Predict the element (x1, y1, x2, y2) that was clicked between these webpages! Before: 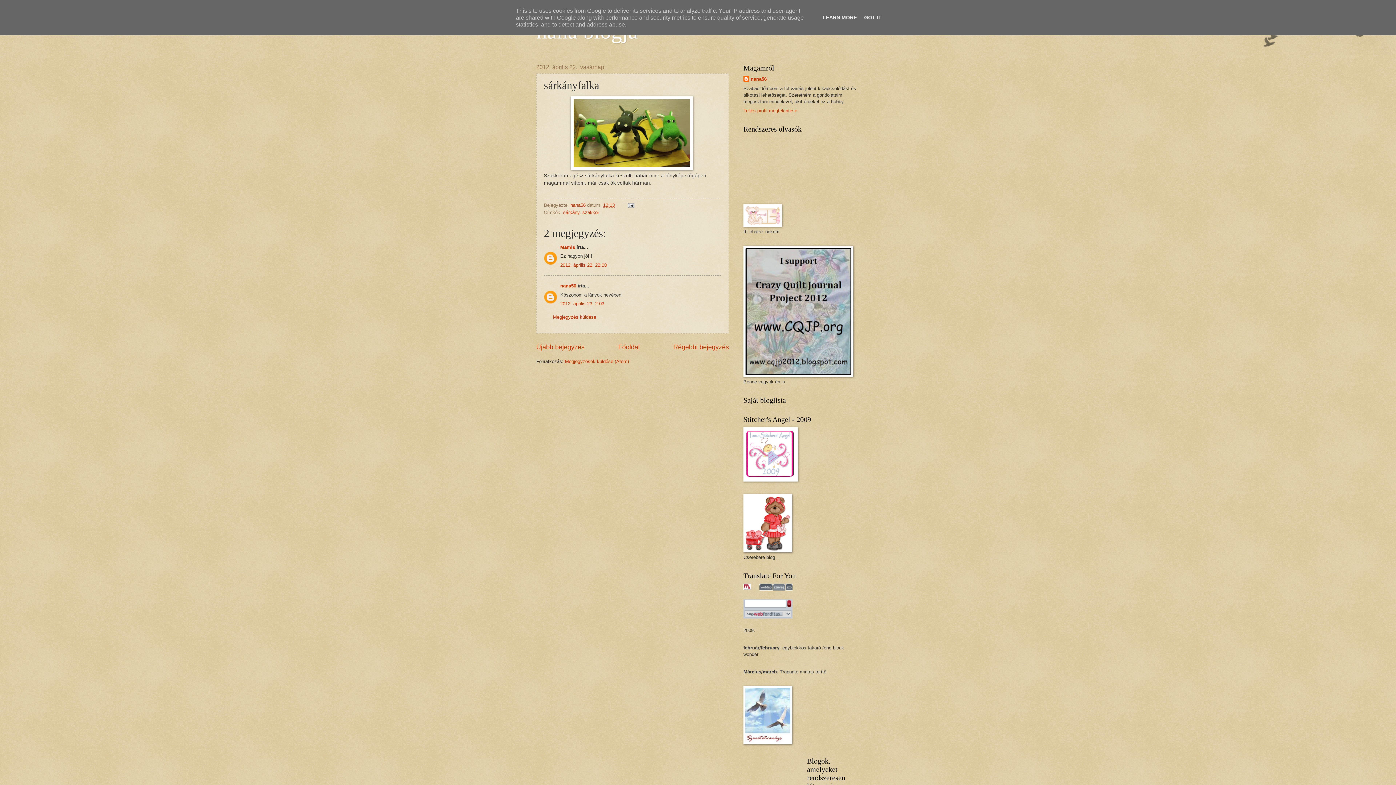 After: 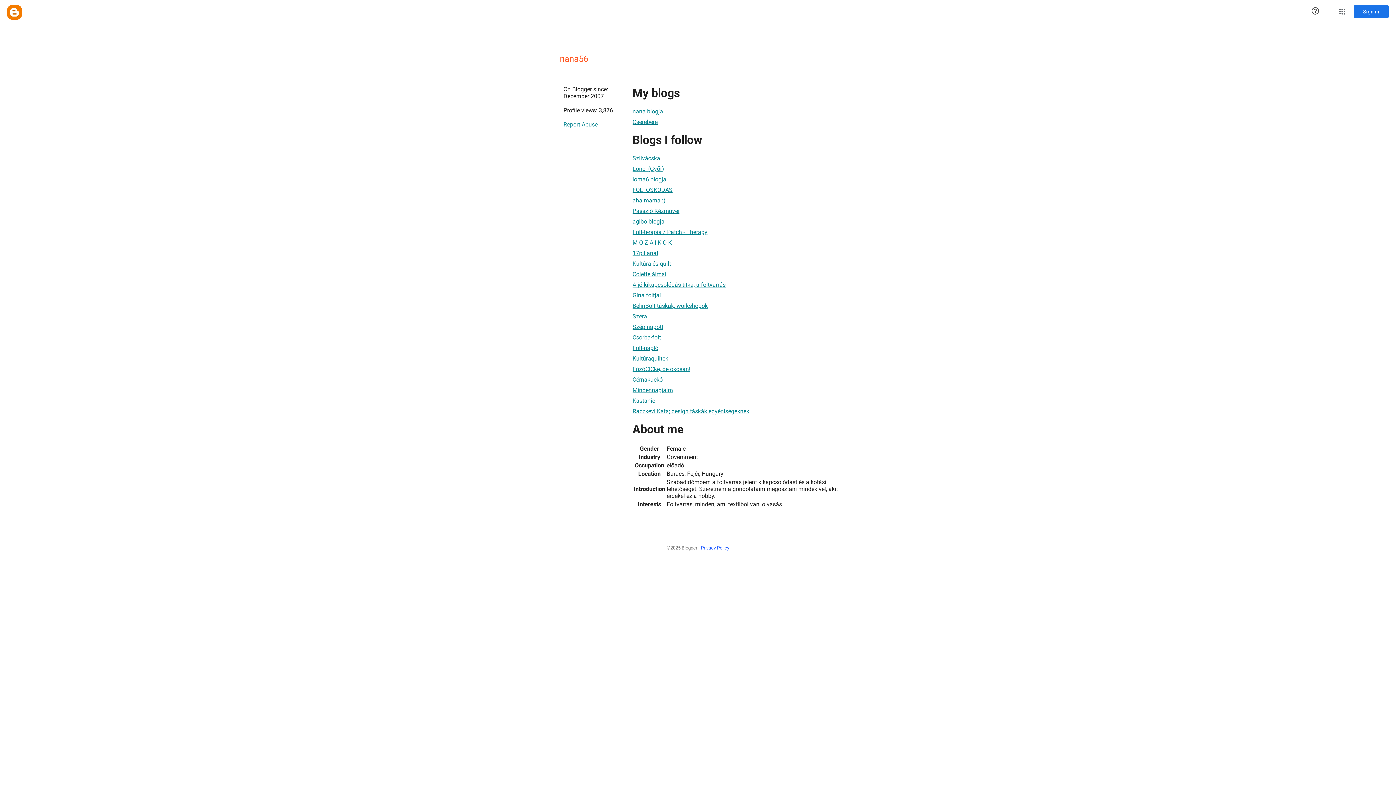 Action: label: nana56  bbox: (570, 202, 587, 207)